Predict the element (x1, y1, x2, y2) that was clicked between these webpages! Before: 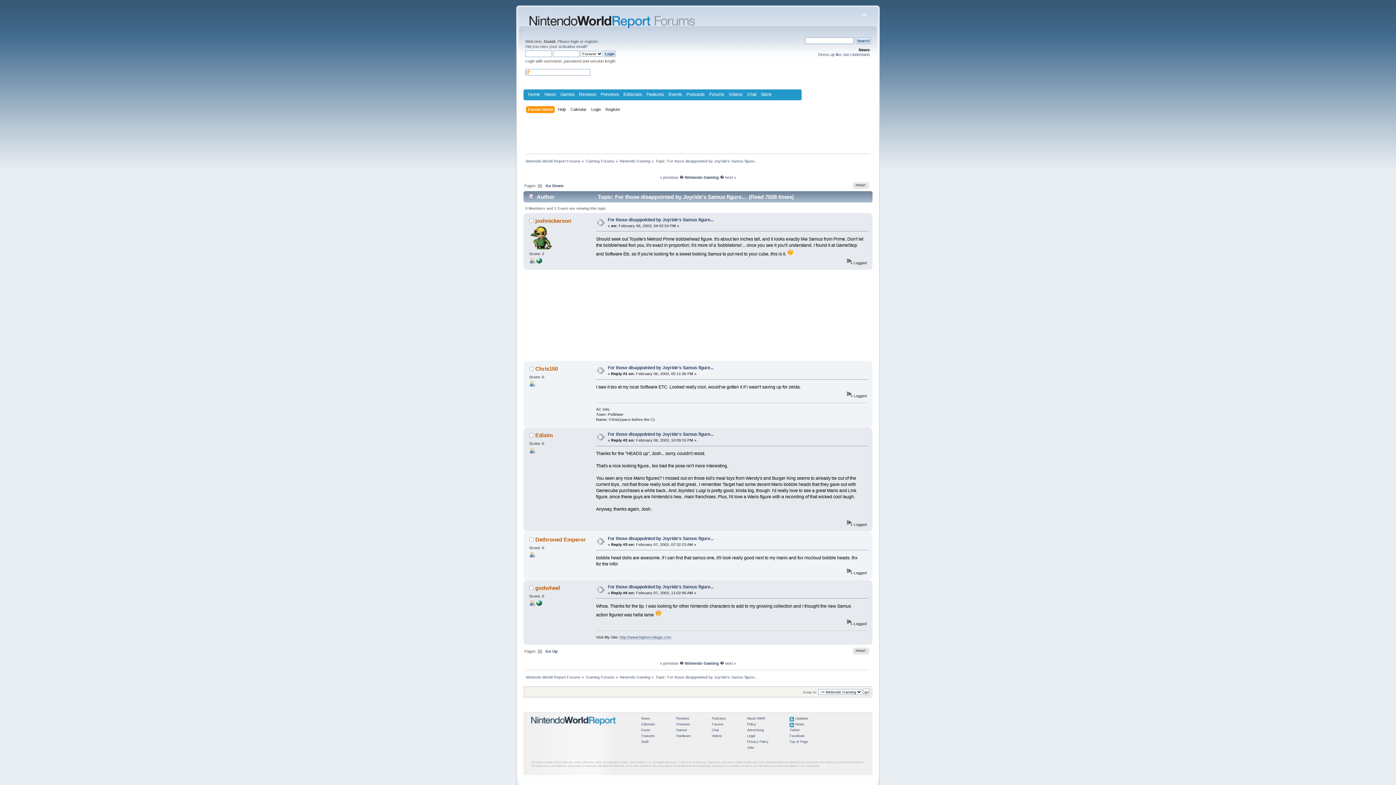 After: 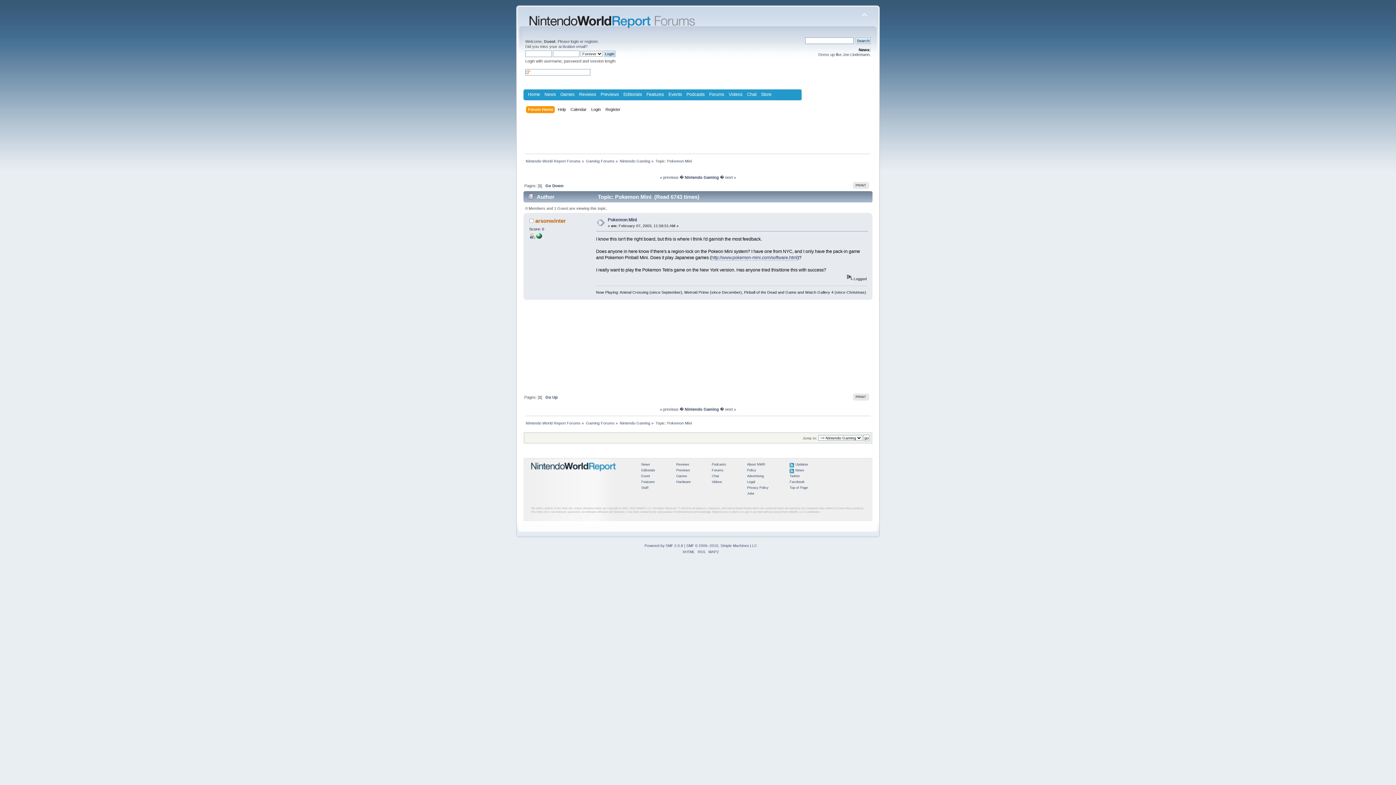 Action: bbox: (660, 175, 678, 179) label: « previous